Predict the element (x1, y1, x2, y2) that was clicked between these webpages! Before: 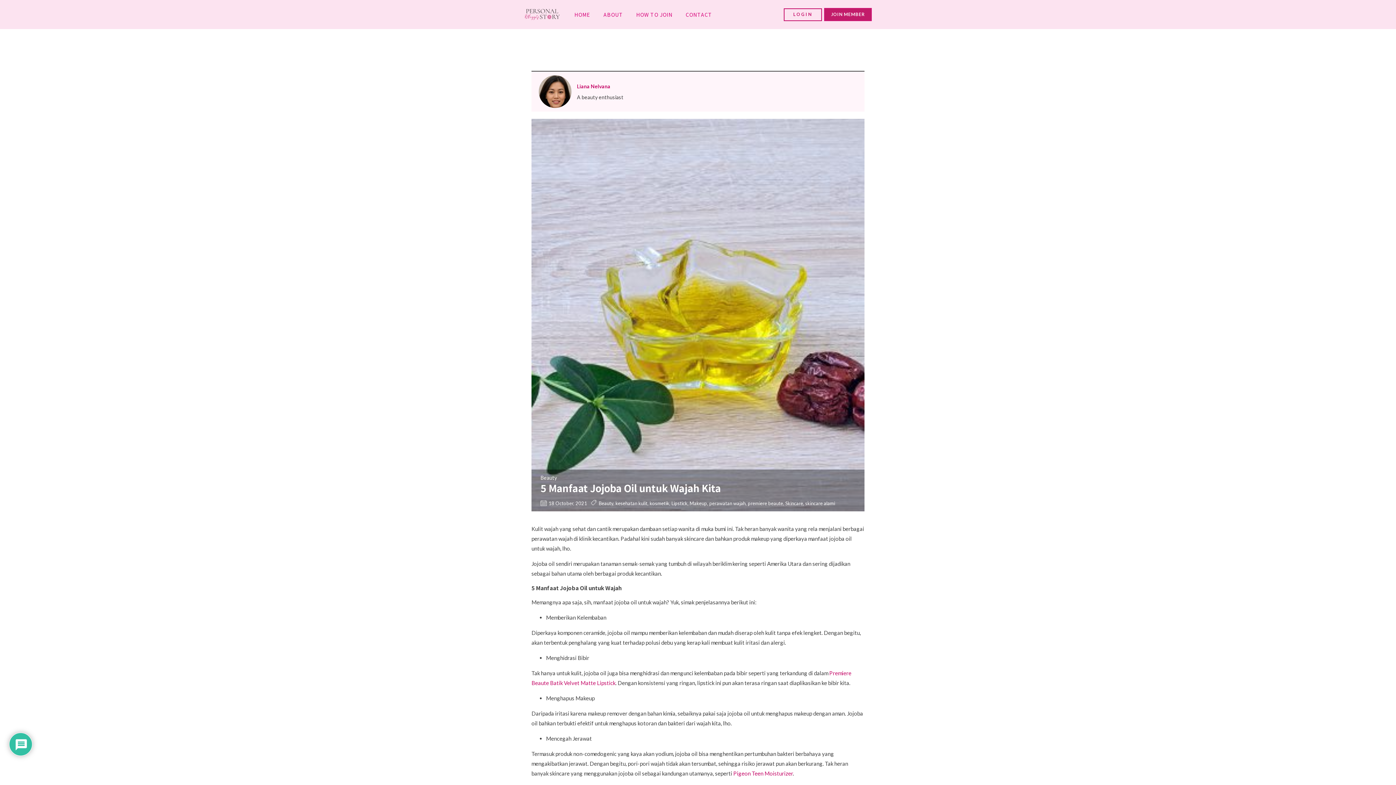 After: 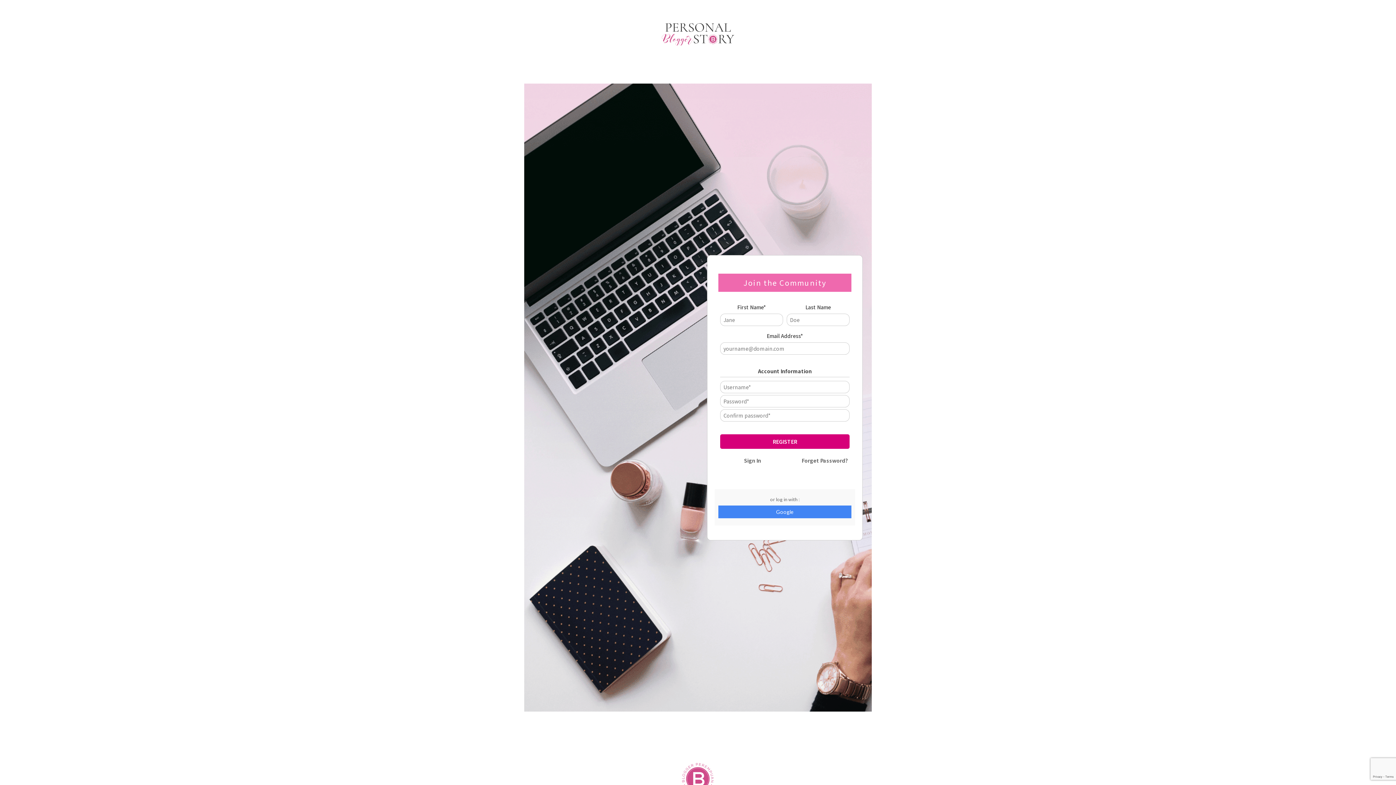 Action: bbox: (824, 8, 872, 21) label: JOIN MEMBER